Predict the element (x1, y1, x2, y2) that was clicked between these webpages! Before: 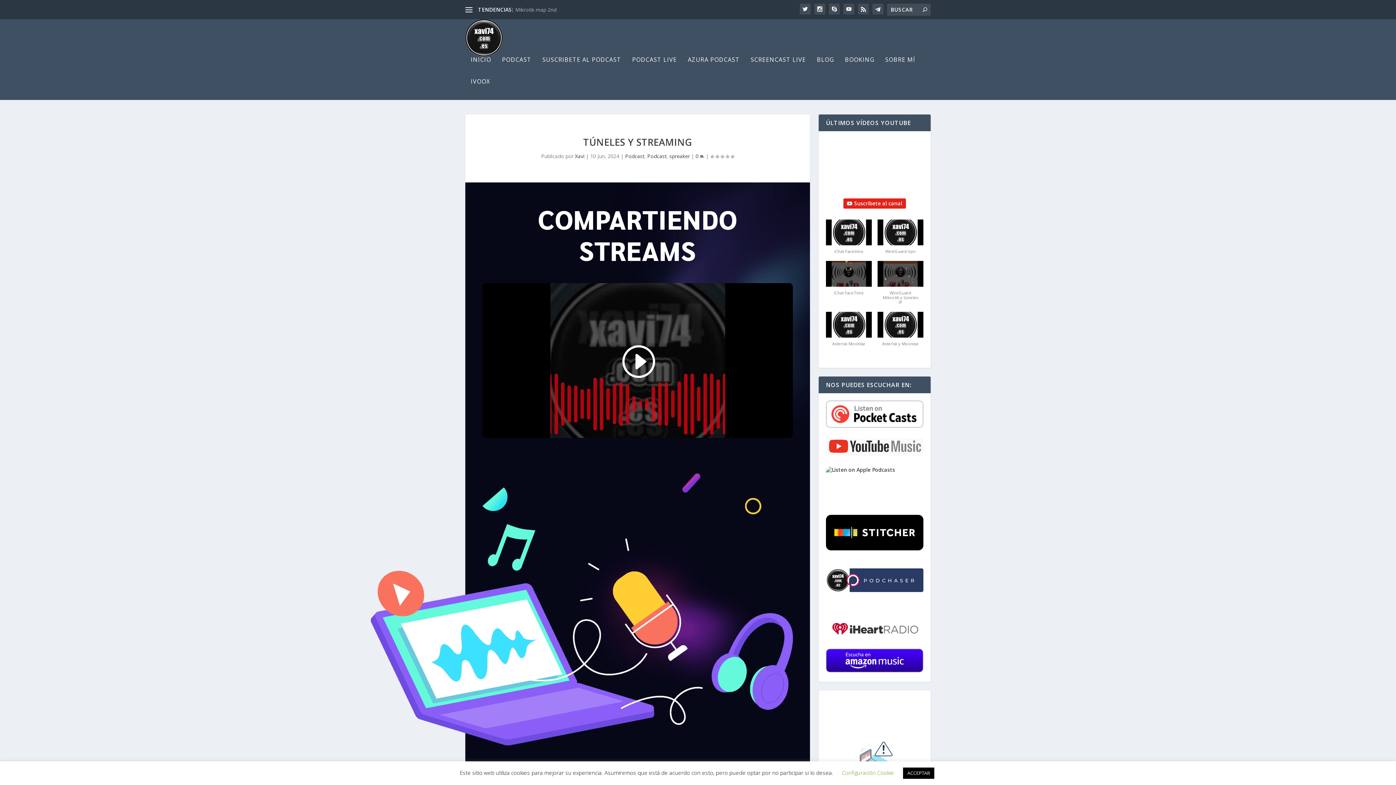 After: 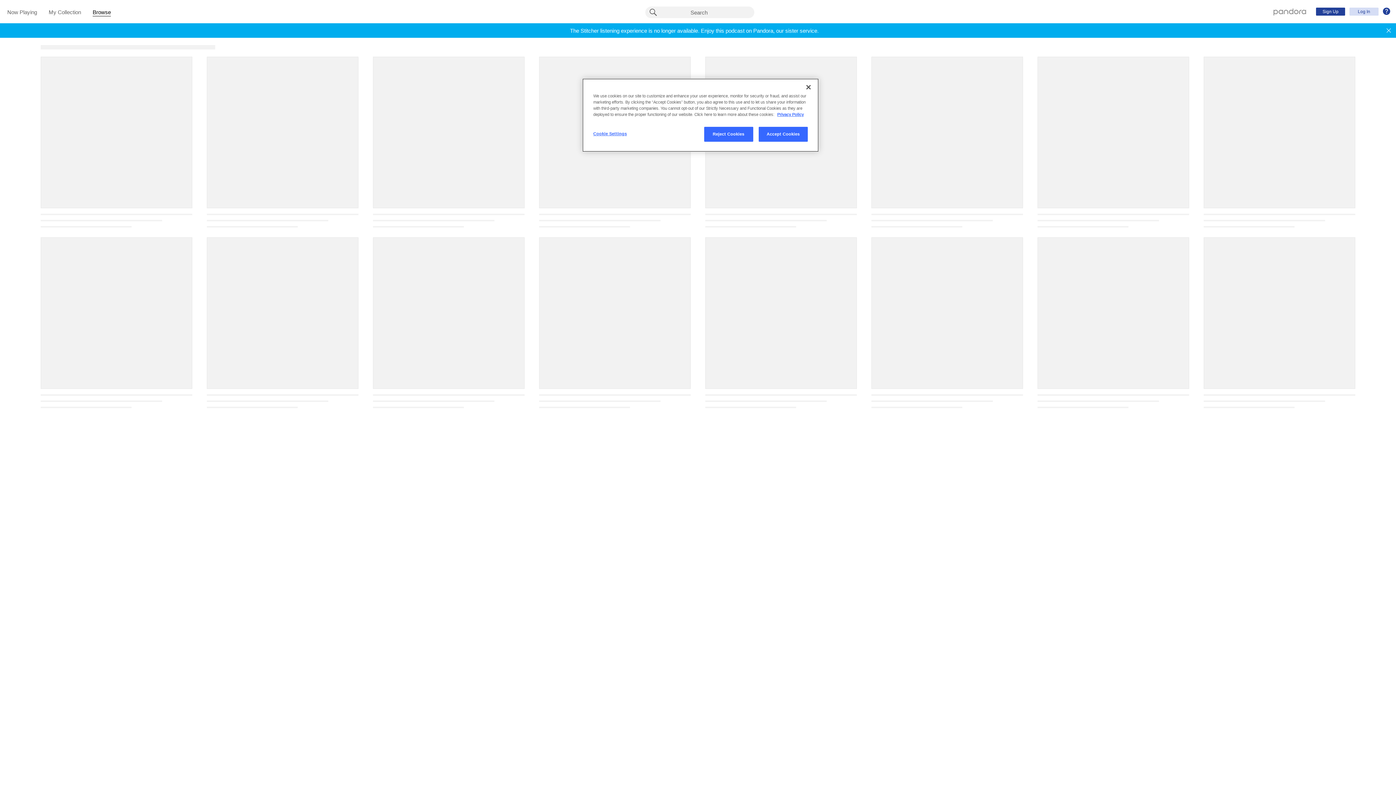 Action: bbox: (826, 553, 923, 559)